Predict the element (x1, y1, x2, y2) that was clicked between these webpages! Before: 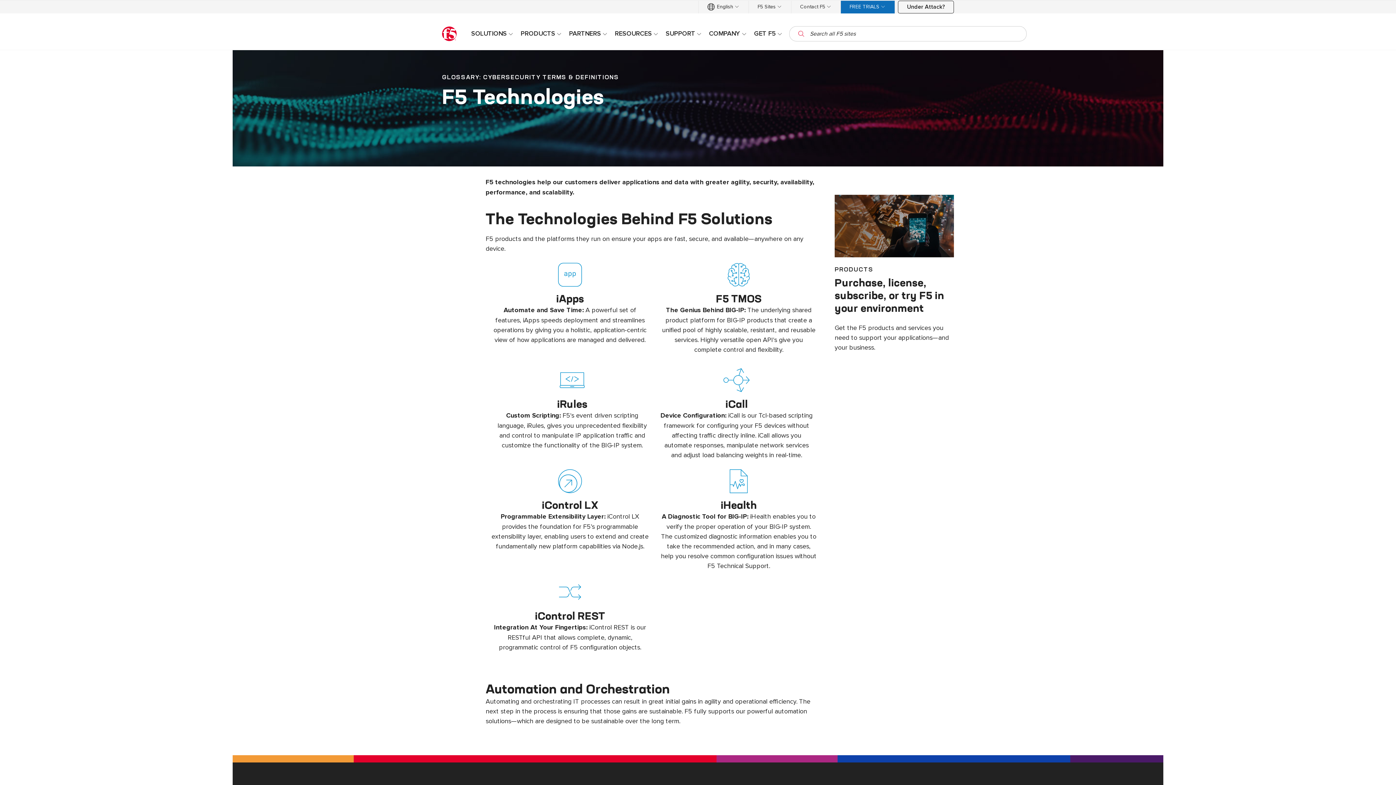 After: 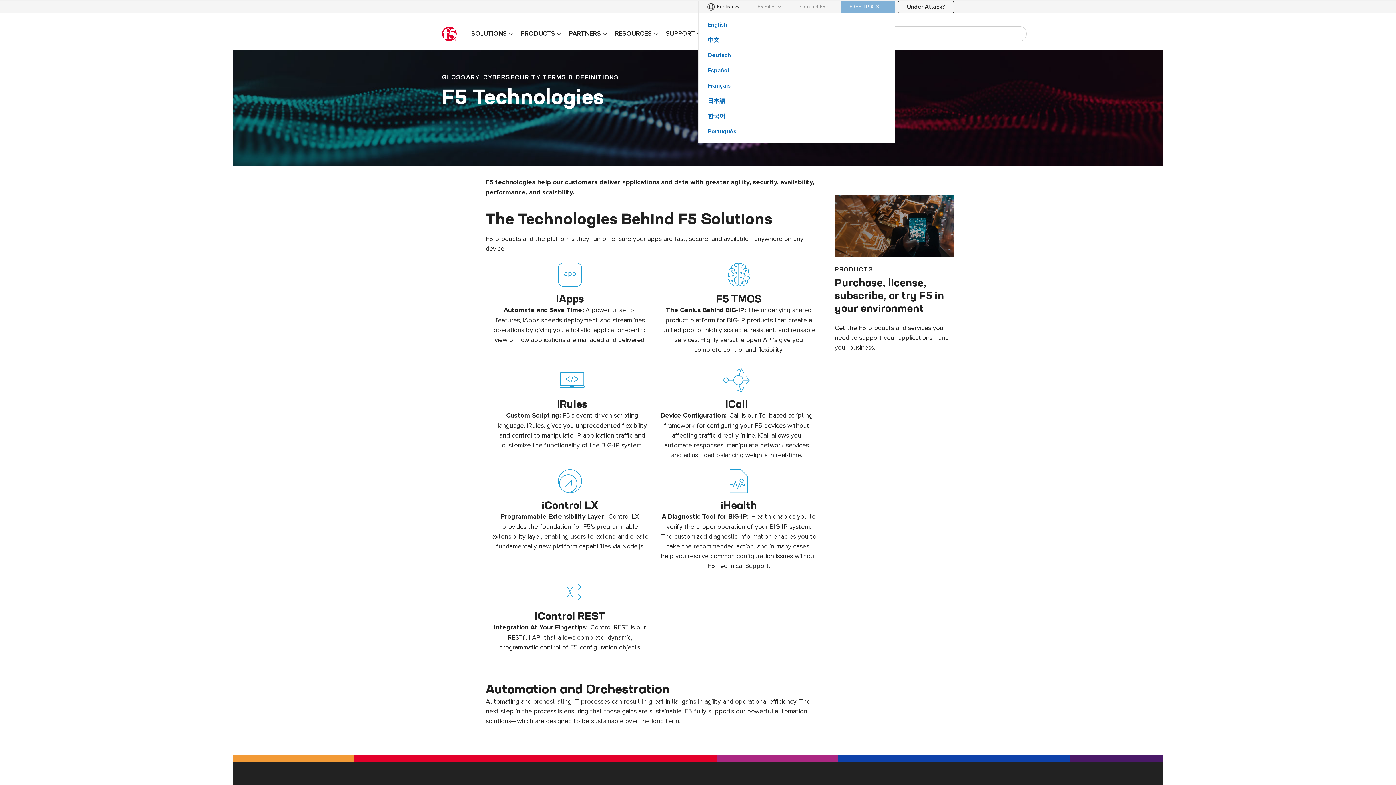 Action: bbox: (698, 0, 748, 13) label: English